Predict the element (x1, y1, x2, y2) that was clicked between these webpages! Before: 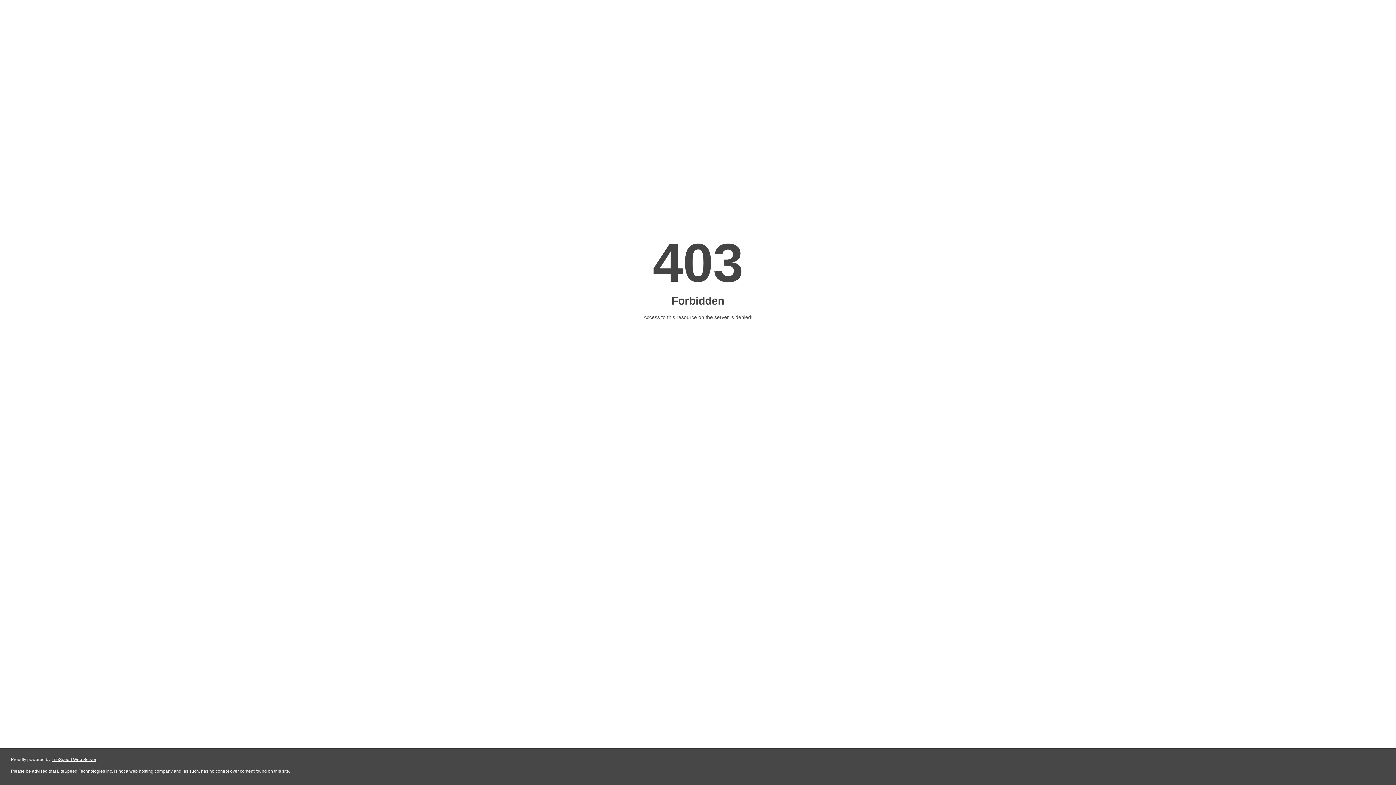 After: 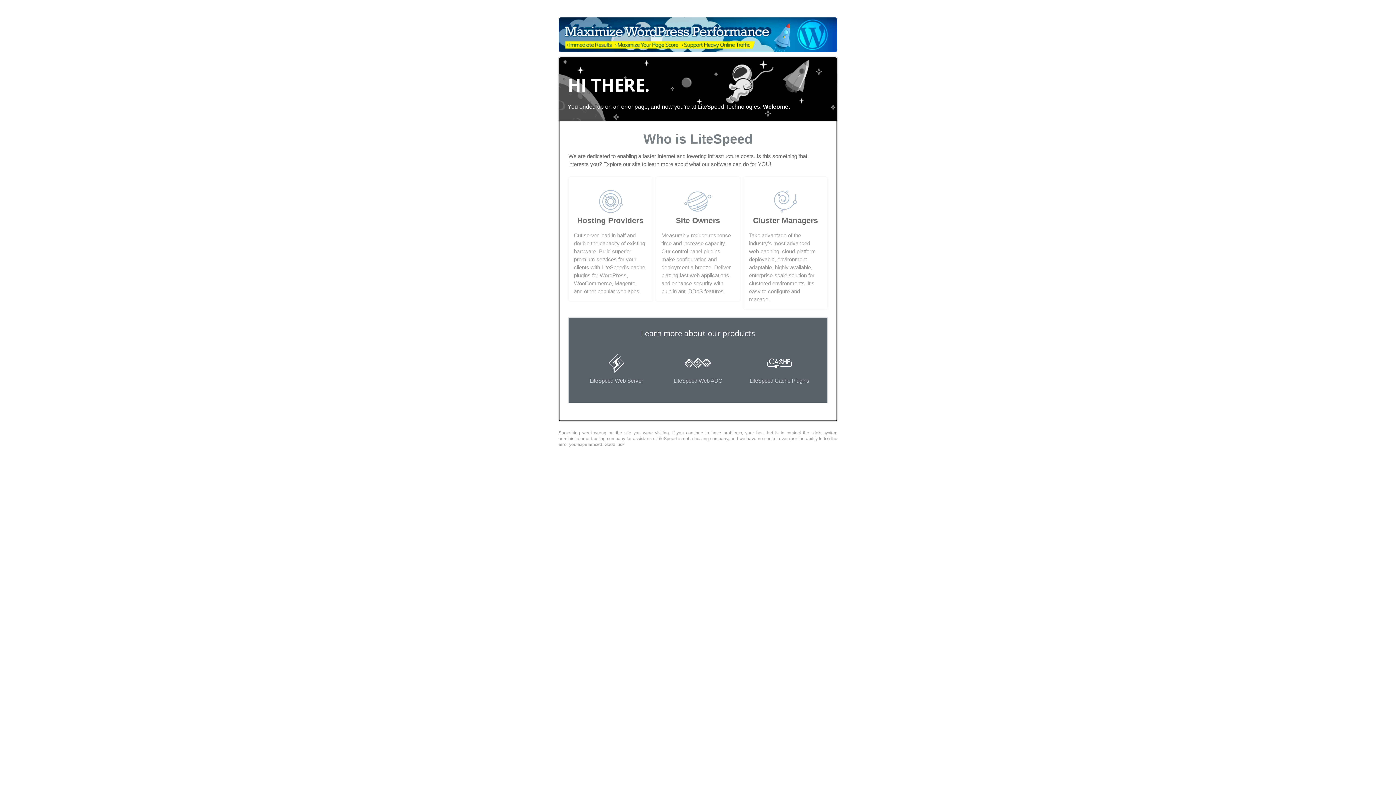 Action: label: LiteSpeed Web Server bbox: (51, 757, 96, 762)